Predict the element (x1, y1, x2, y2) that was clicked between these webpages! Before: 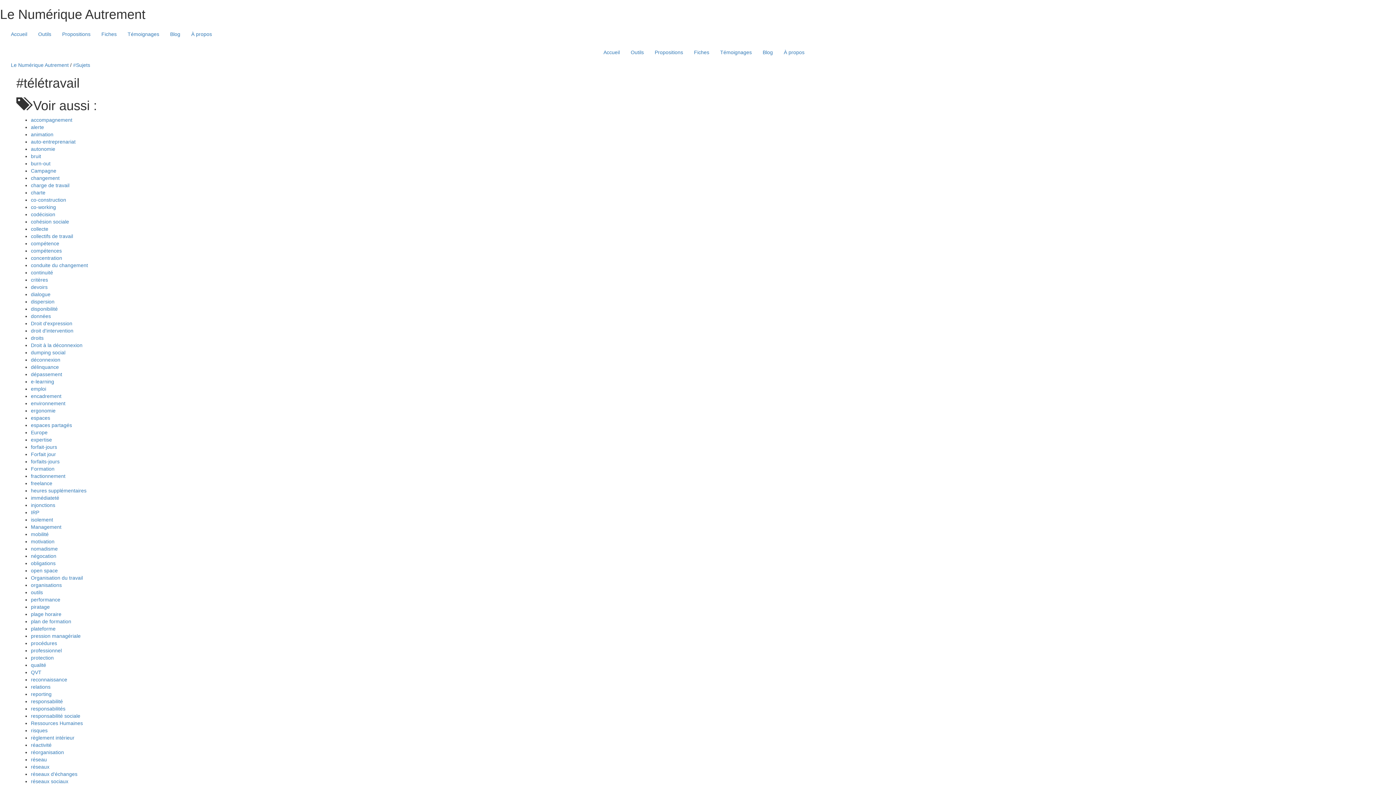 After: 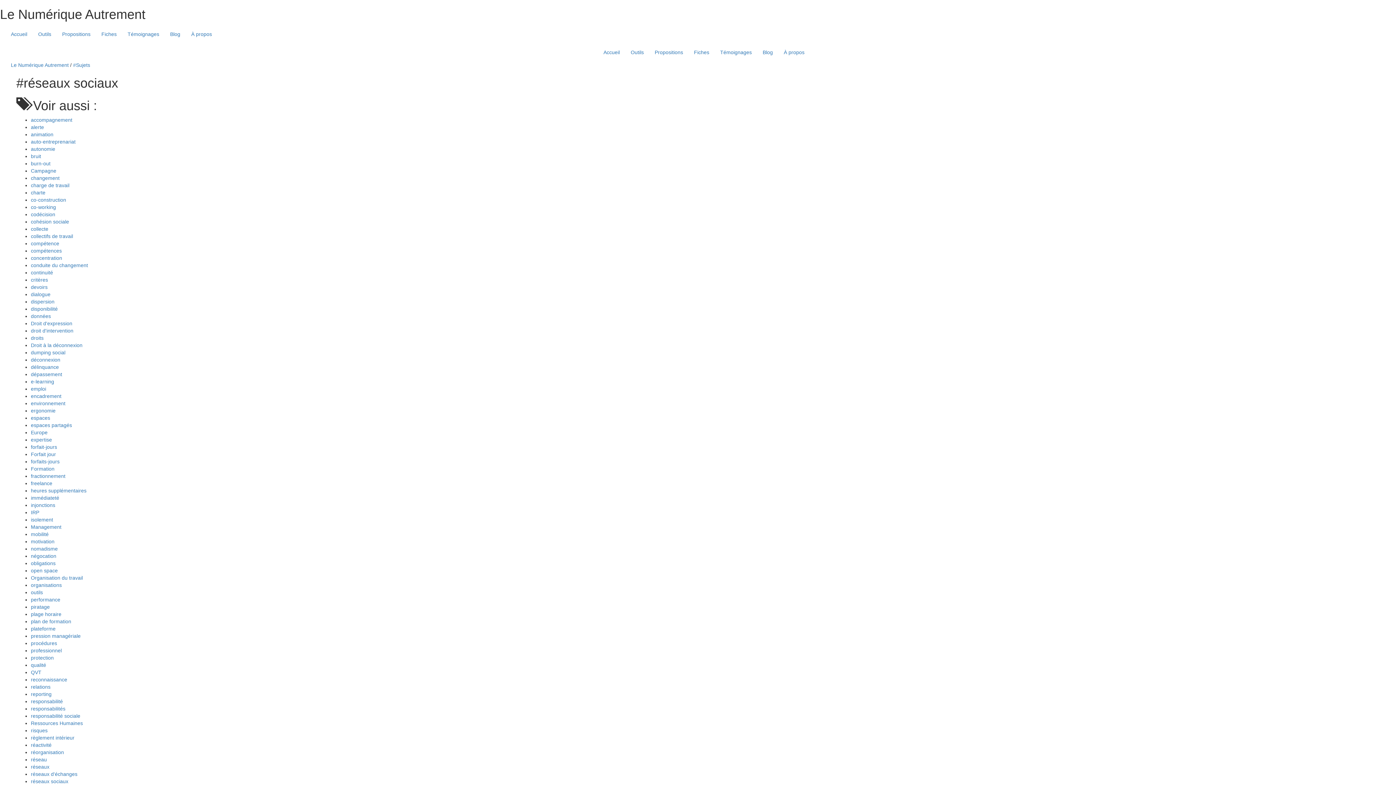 Action: bbox: (30, 778, 68, 784) label: réseaux sociaux